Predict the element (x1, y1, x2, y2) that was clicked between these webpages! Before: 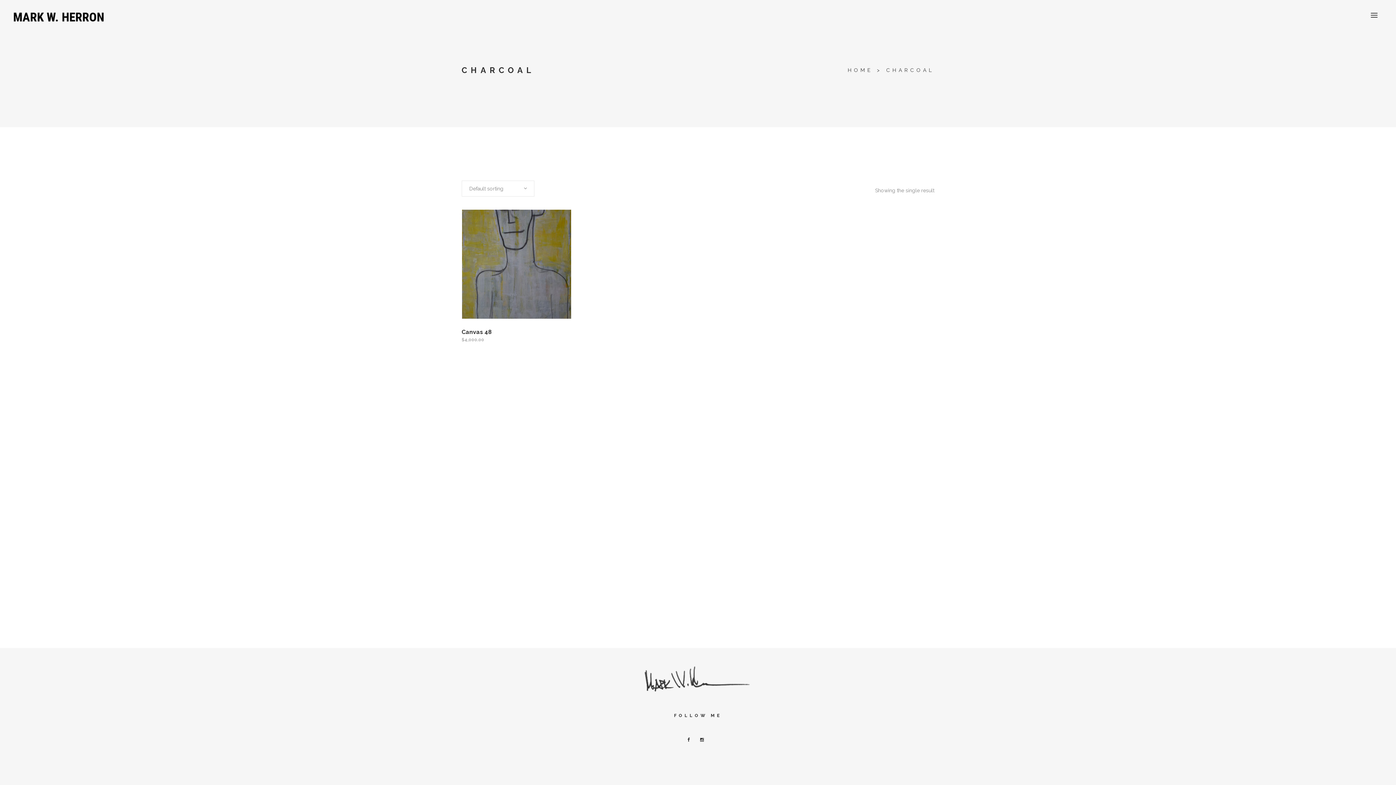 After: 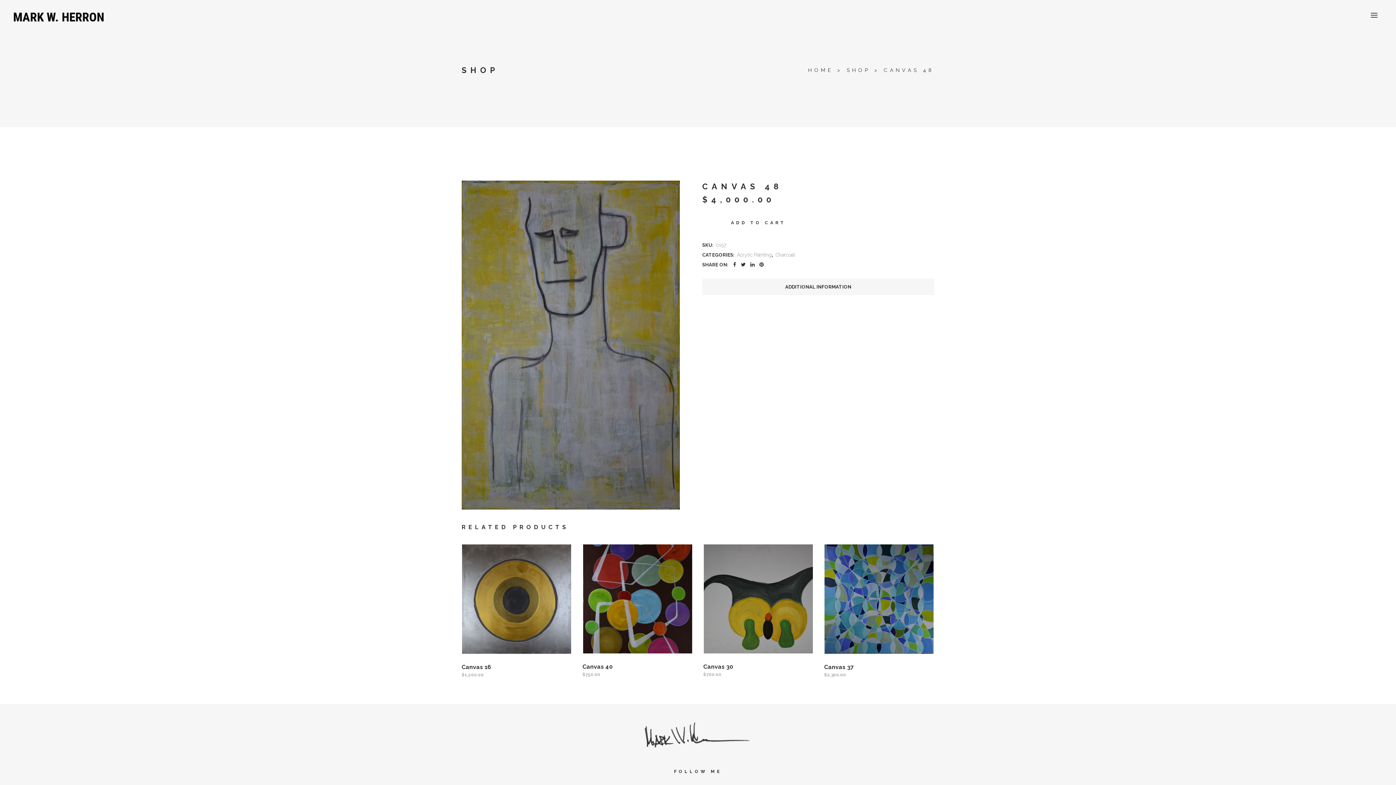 Action: bbox: (461, 318, 571, 343) label: Canvas 48
$4,000.00